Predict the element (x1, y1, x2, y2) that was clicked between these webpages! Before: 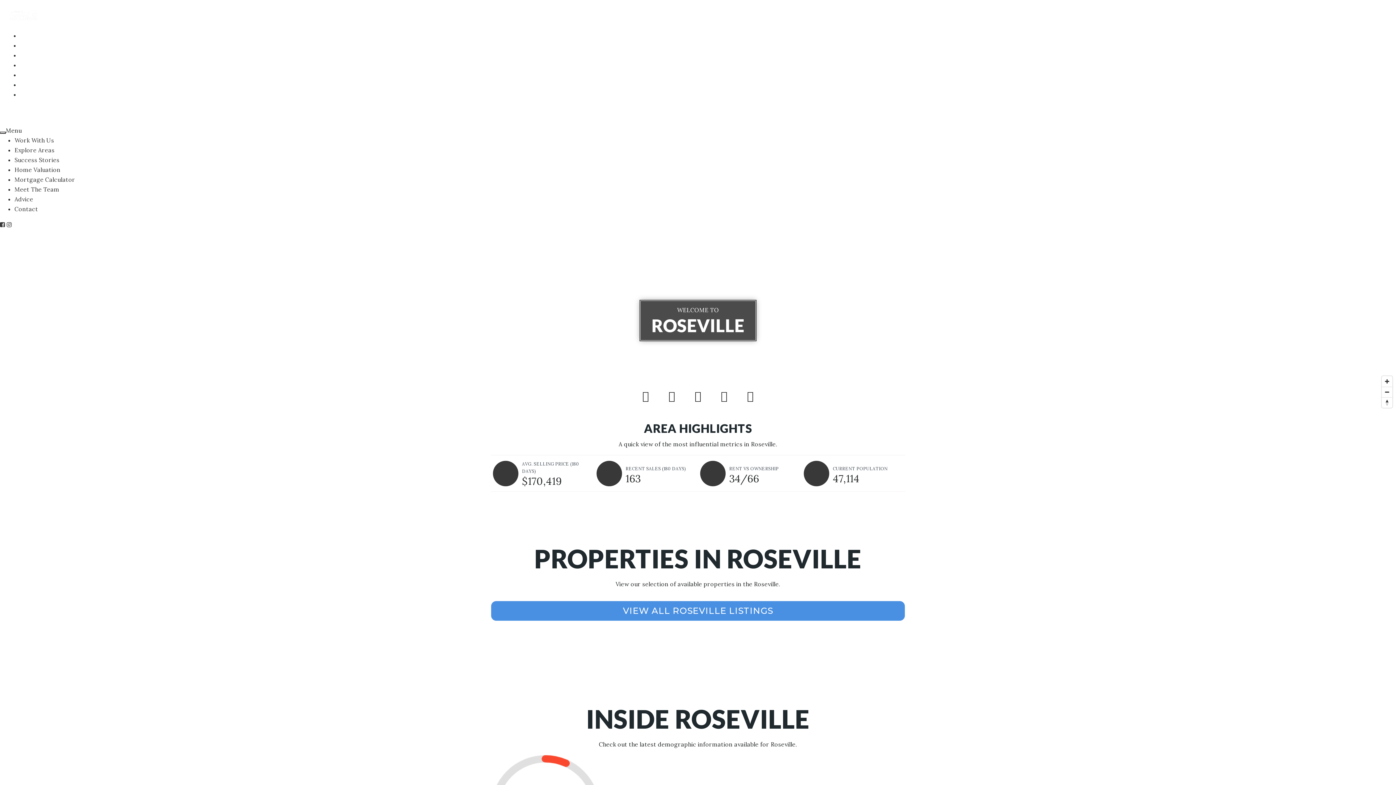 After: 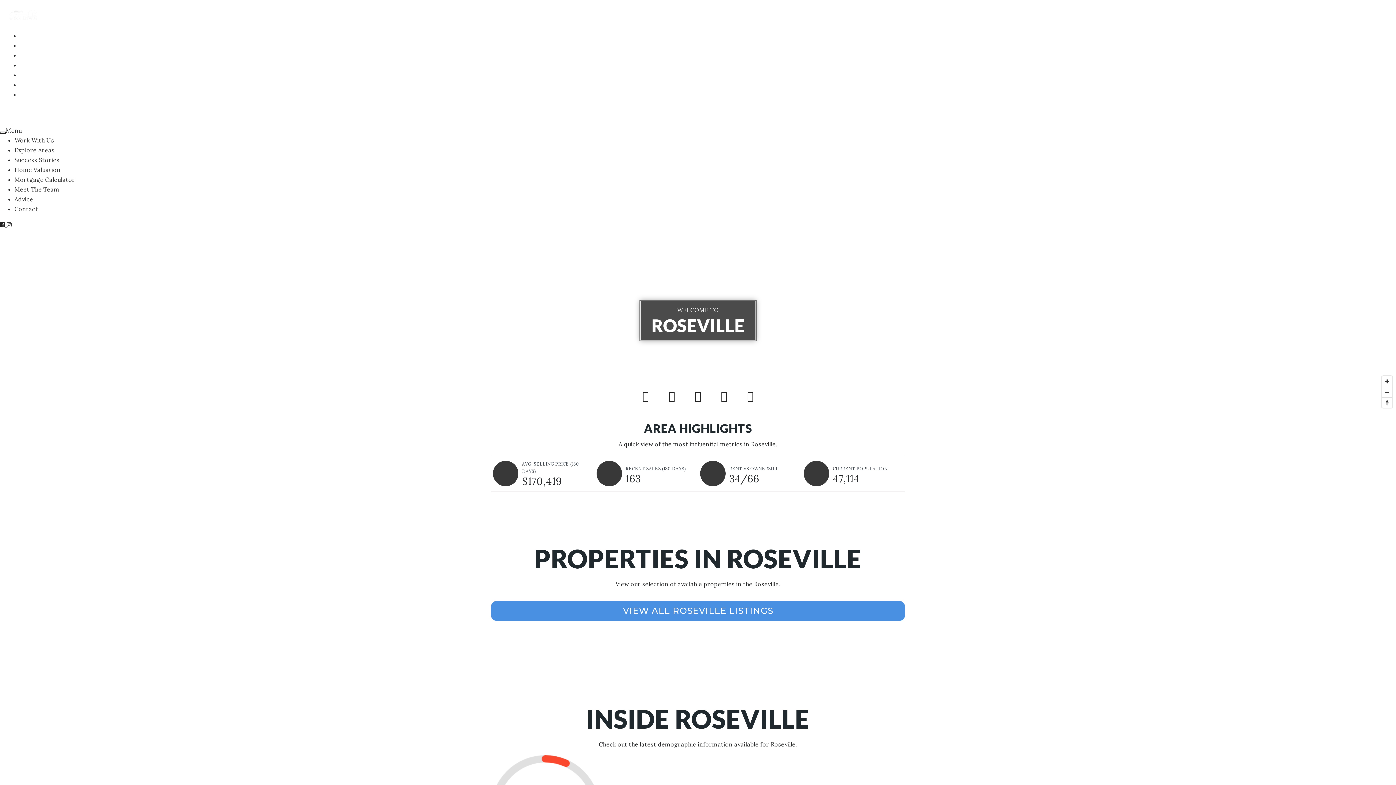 Action: label: Facebook bbox: (0, 221, 6, 228)